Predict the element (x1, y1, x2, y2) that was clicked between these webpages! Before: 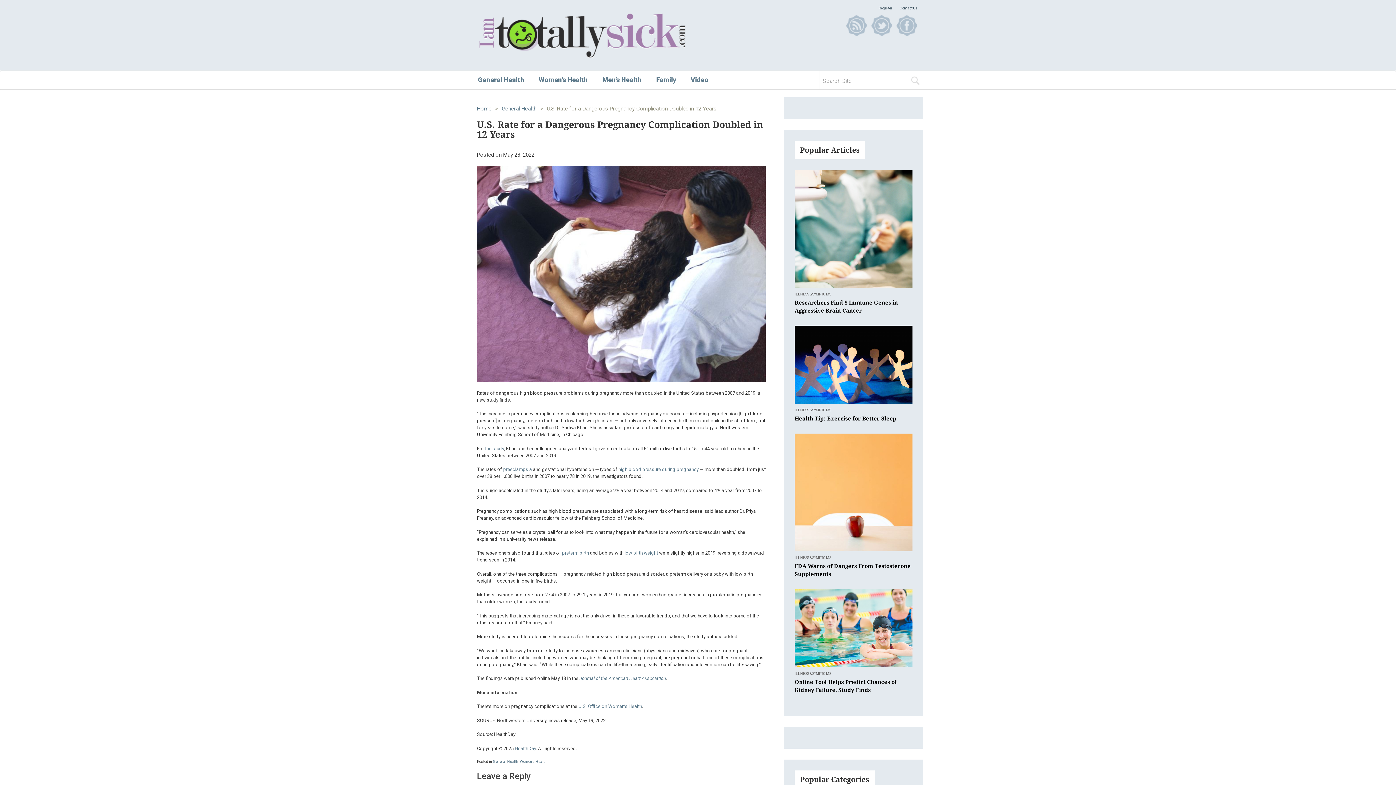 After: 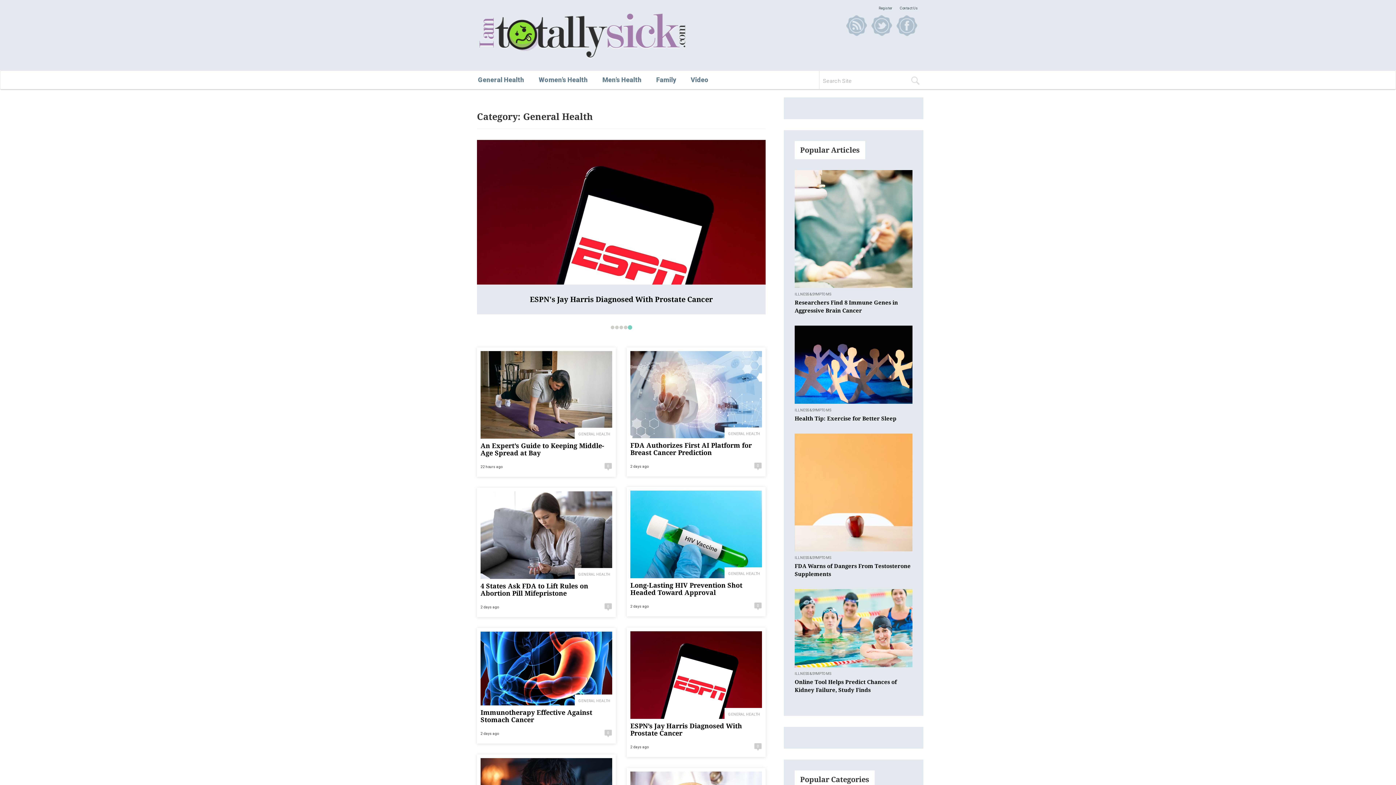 Action: label: General Health bbox: (493, 760, 518, 764)